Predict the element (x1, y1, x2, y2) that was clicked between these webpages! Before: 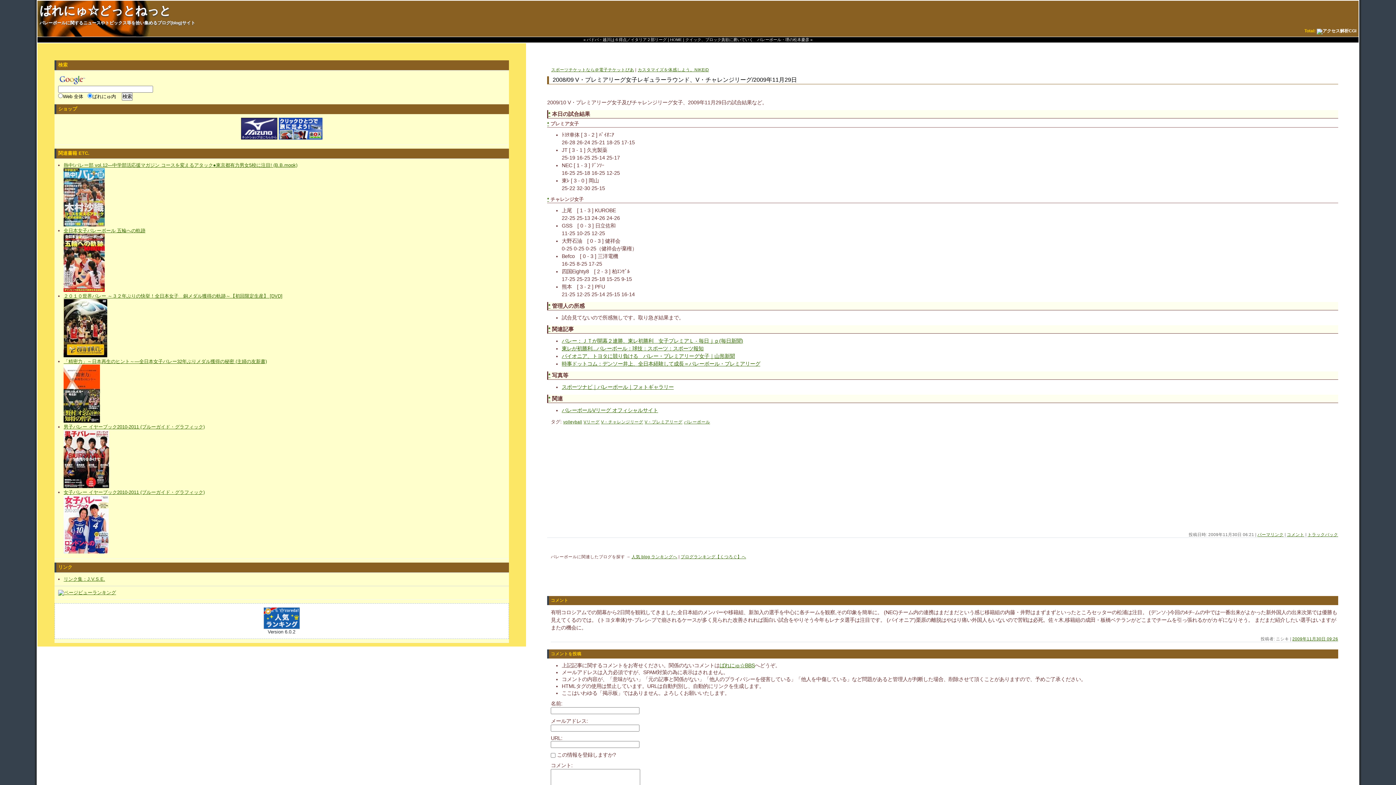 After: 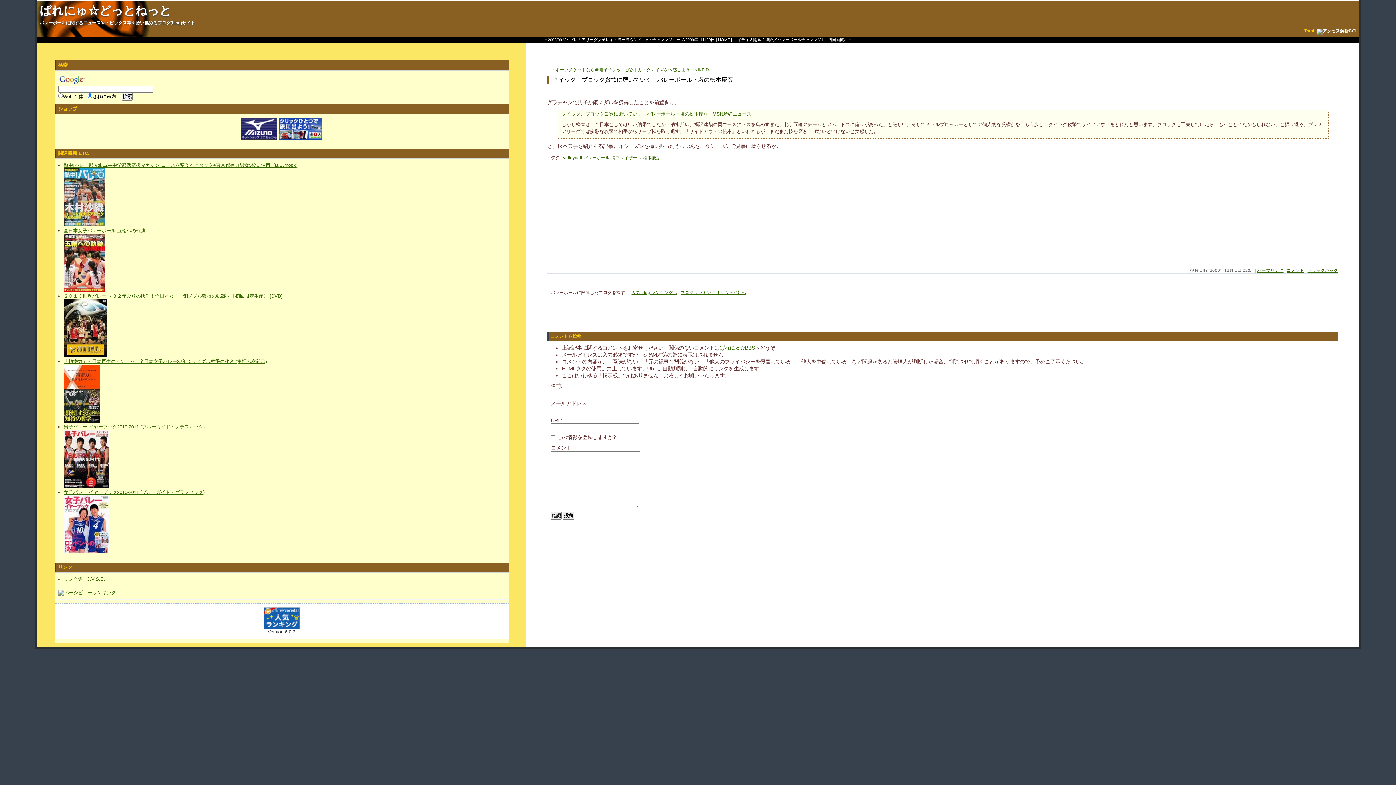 Action: label: クイック、ブロック貪欲に磨いていく　バレーボール・堺の松本慶彦 » bbox: (685, 37, 812, 41)